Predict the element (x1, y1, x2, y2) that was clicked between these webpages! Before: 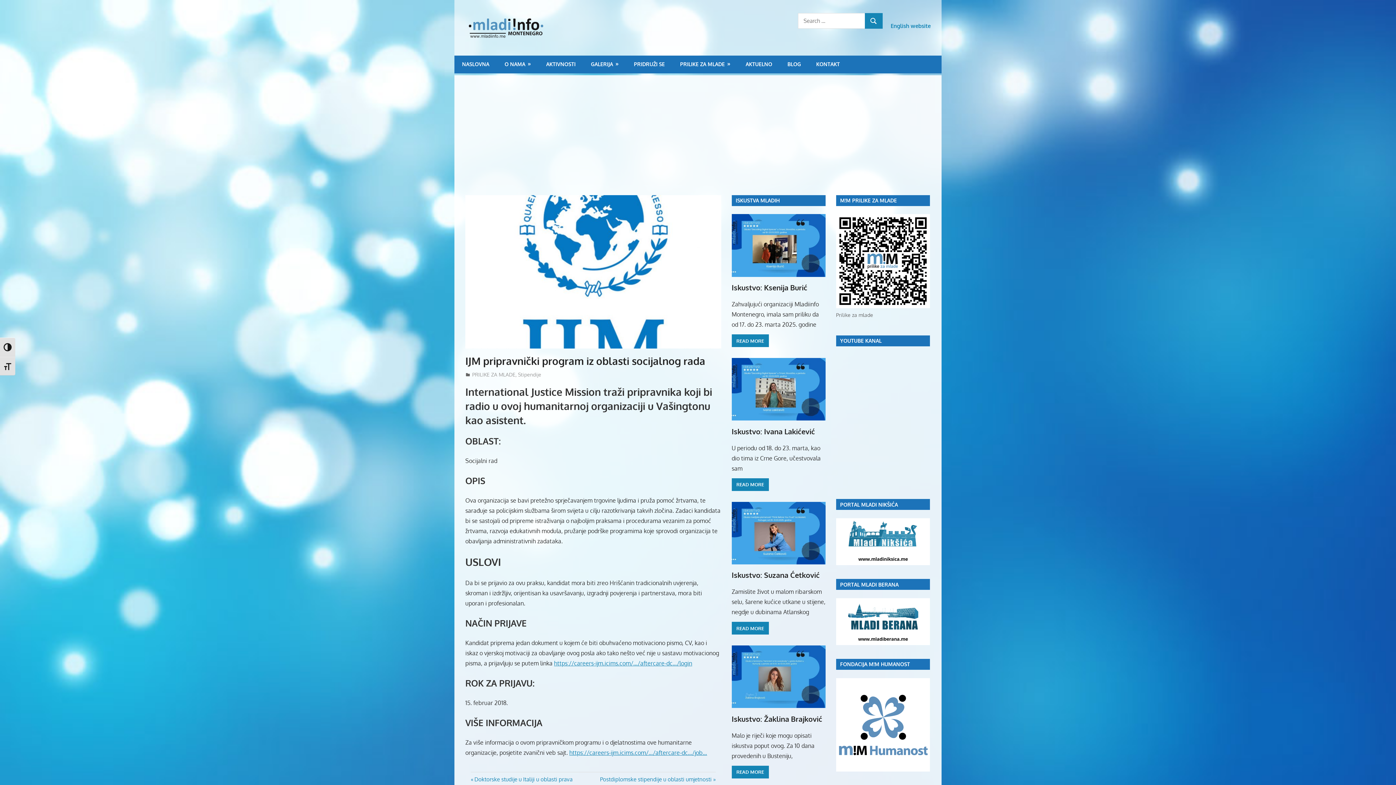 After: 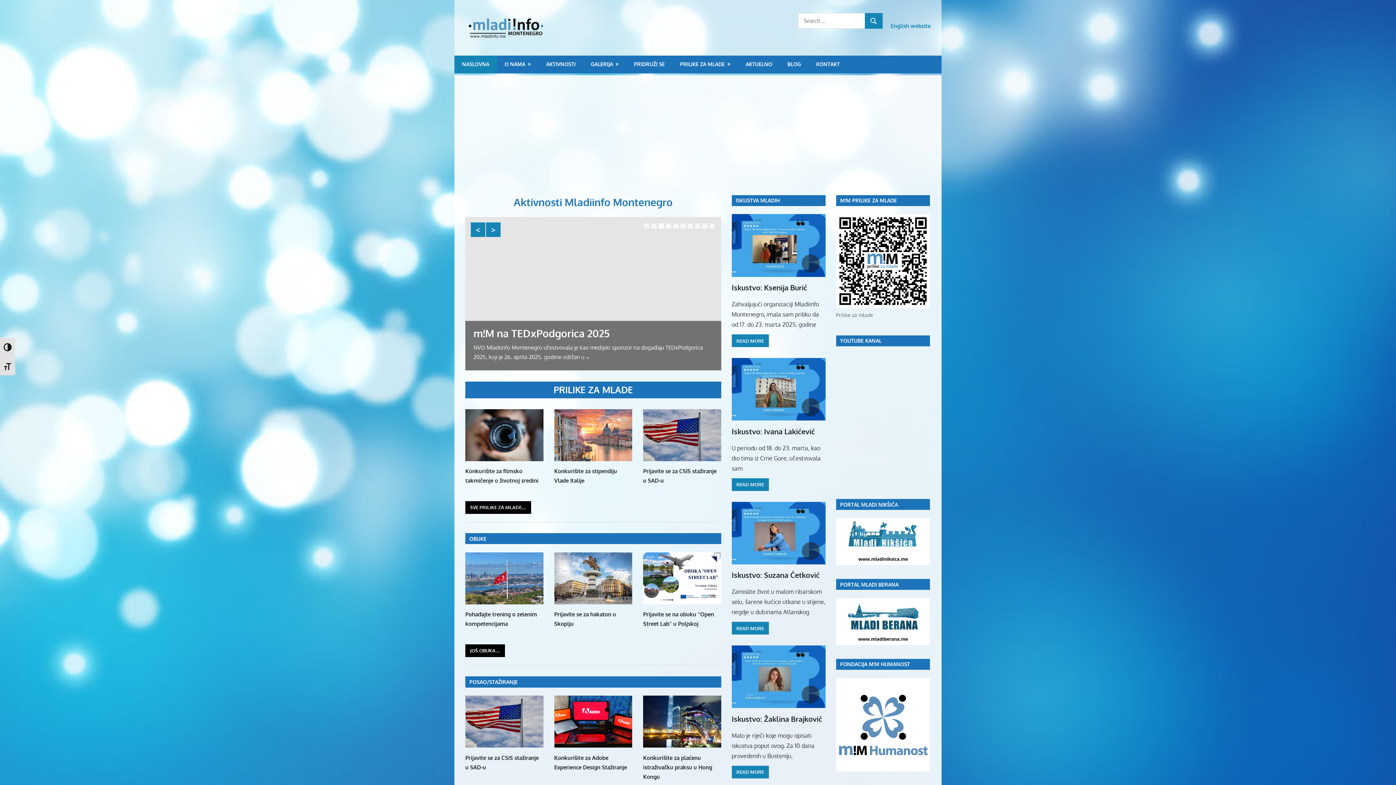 Action: label: NASLOVNA bbox: (454, 55, 497, 73)